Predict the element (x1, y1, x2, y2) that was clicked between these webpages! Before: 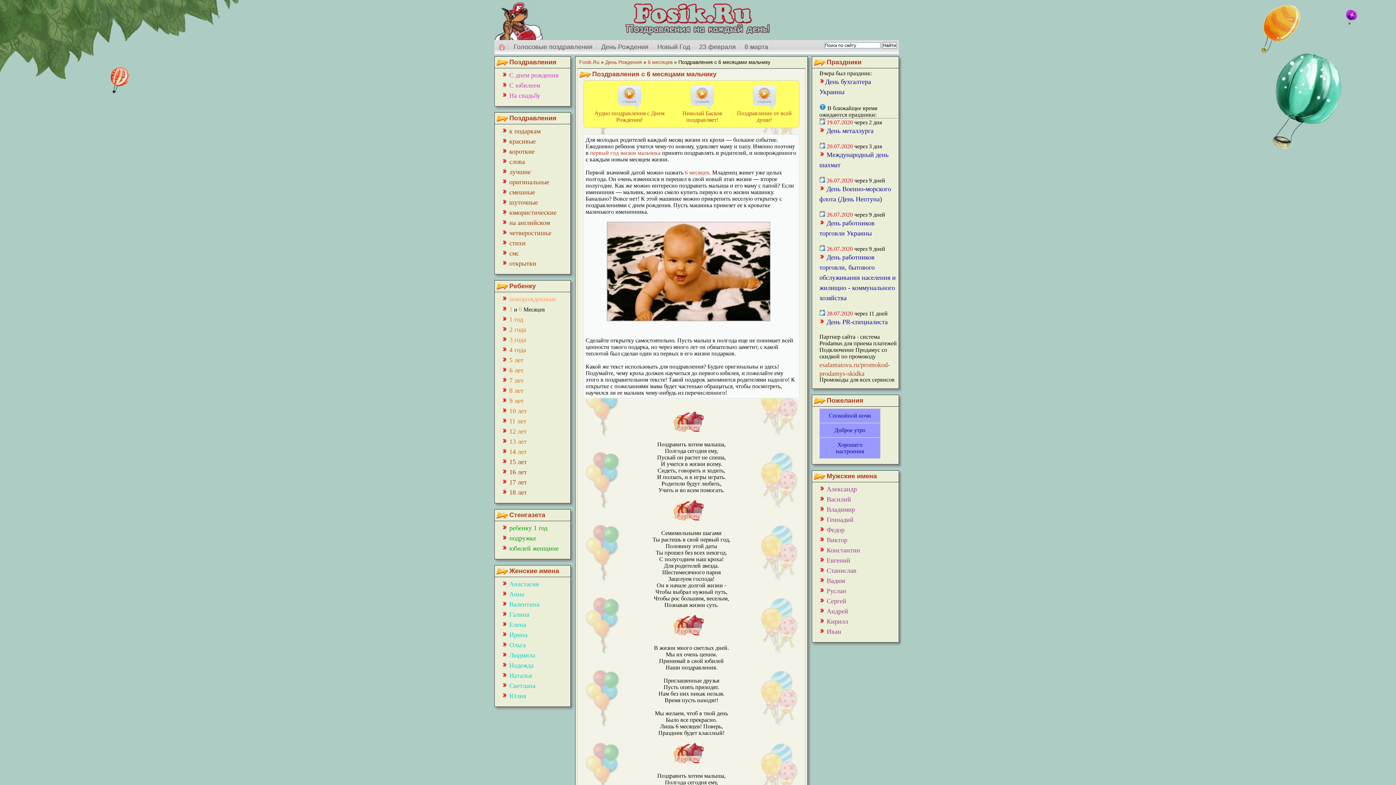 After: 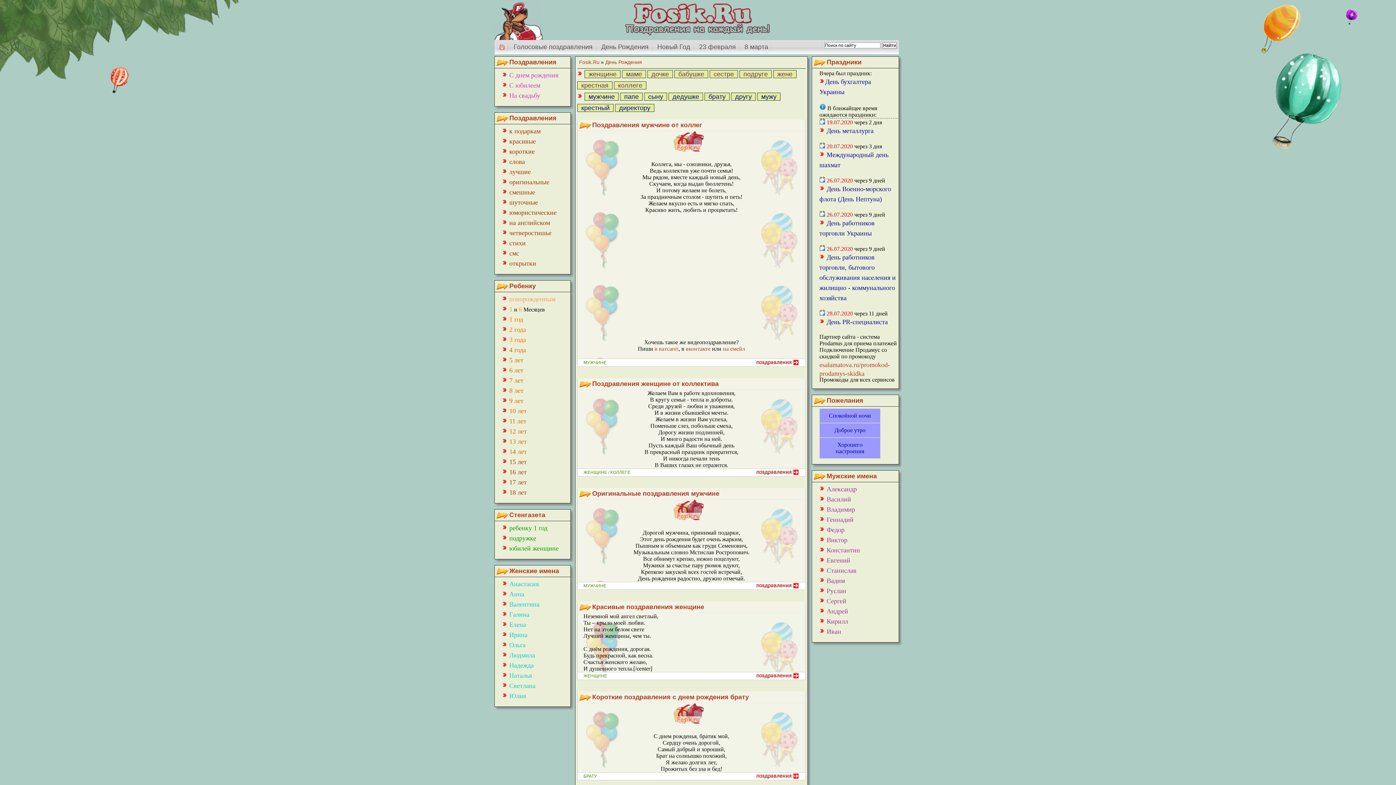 Action: label: С днем рождения bbox: (509, 71, 558, 78)